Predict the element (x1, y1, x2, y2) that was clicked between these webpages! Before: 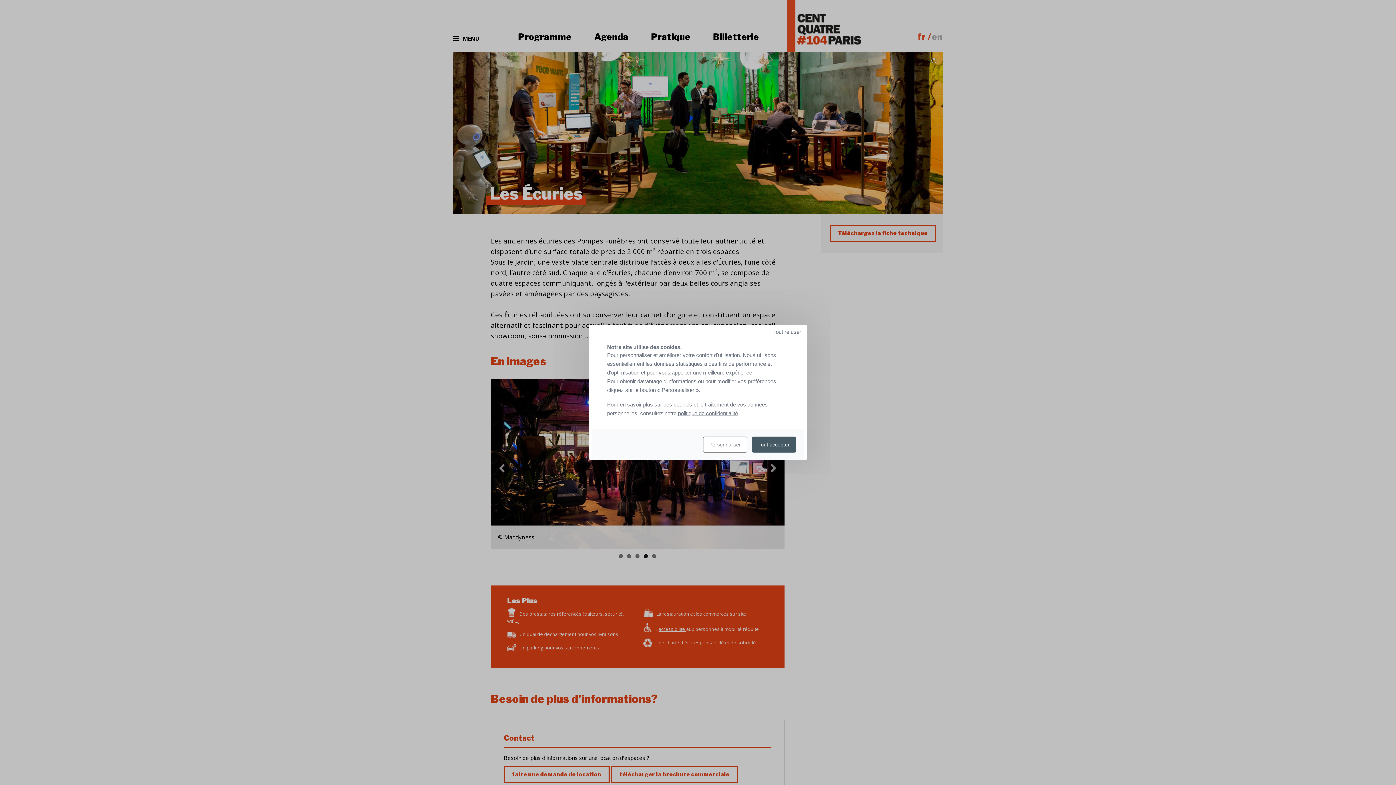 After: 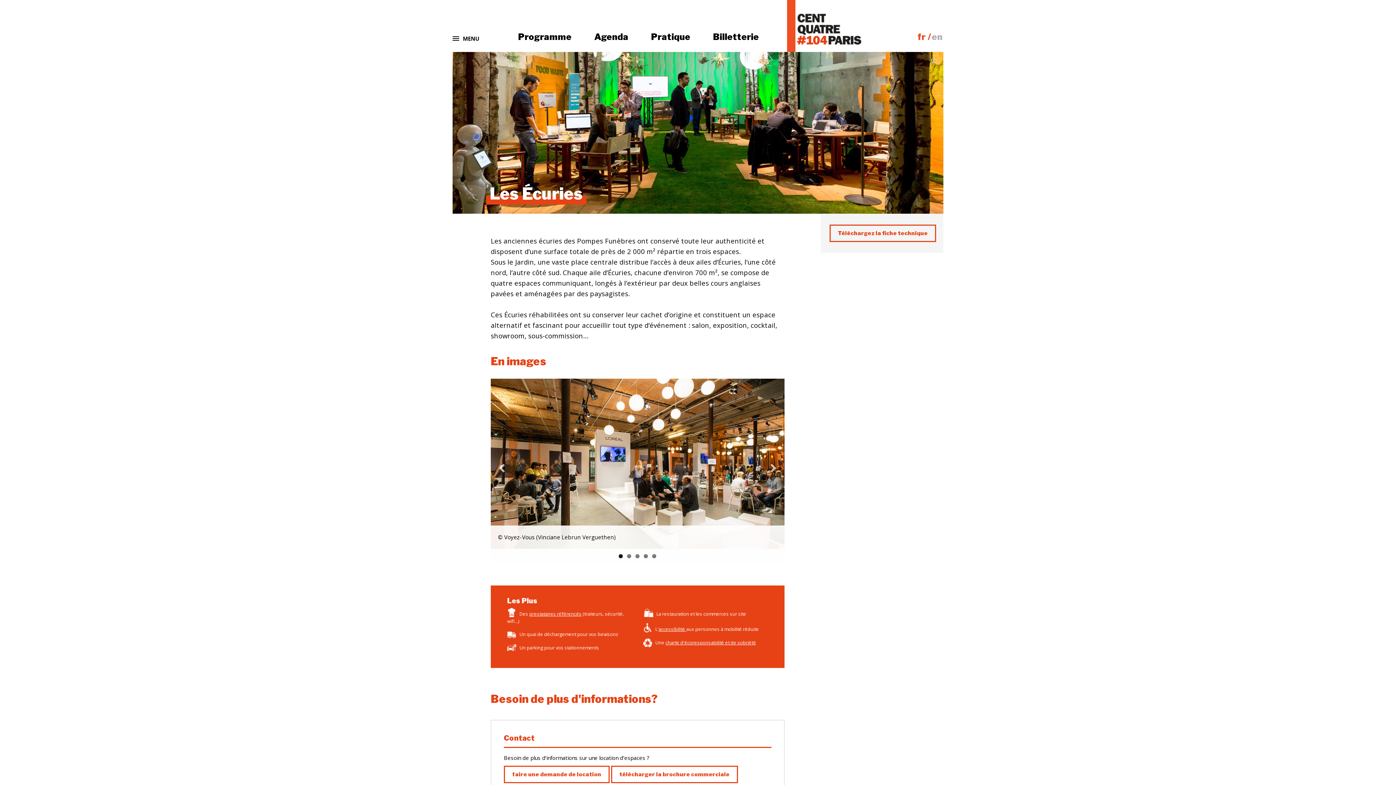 Action: label: Tout refuser bbox: (770, 328, 804, 335)